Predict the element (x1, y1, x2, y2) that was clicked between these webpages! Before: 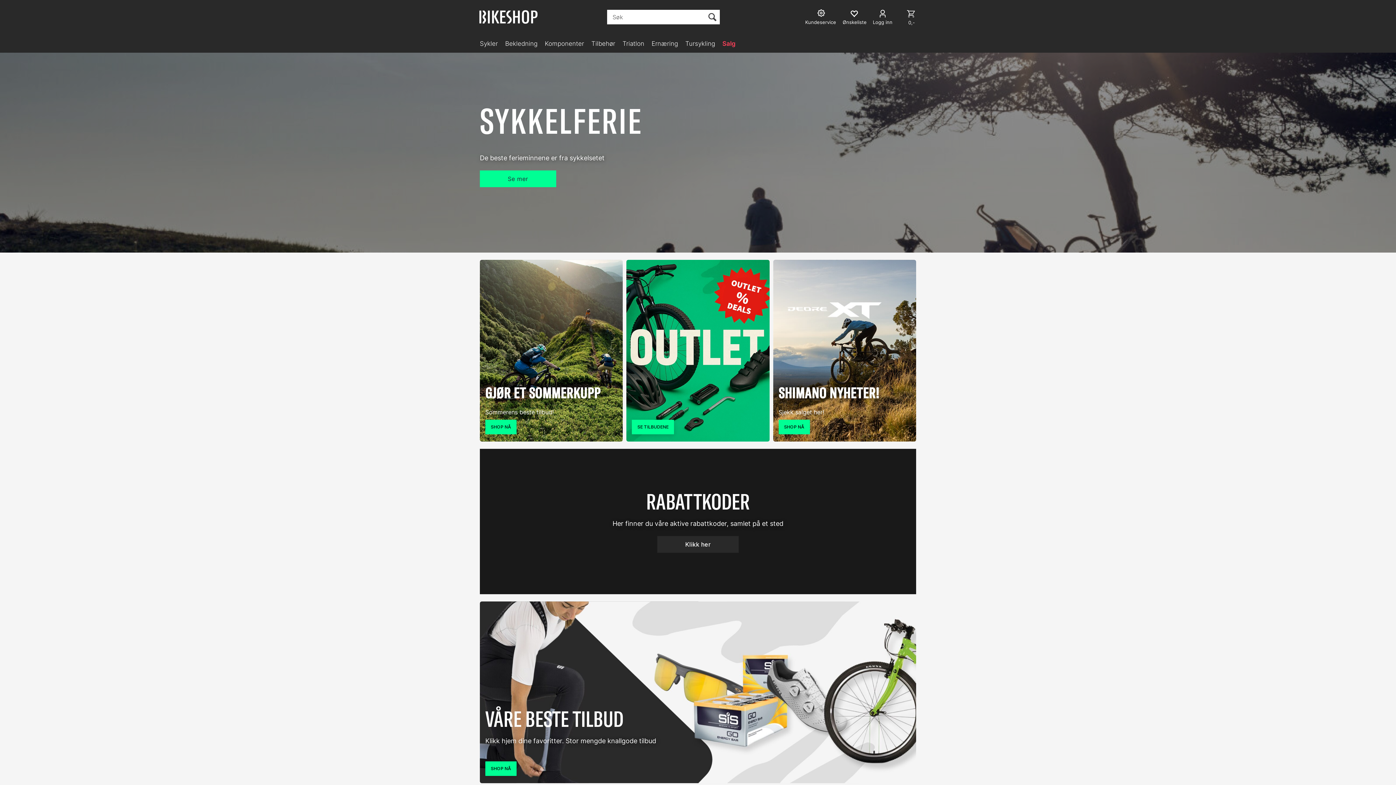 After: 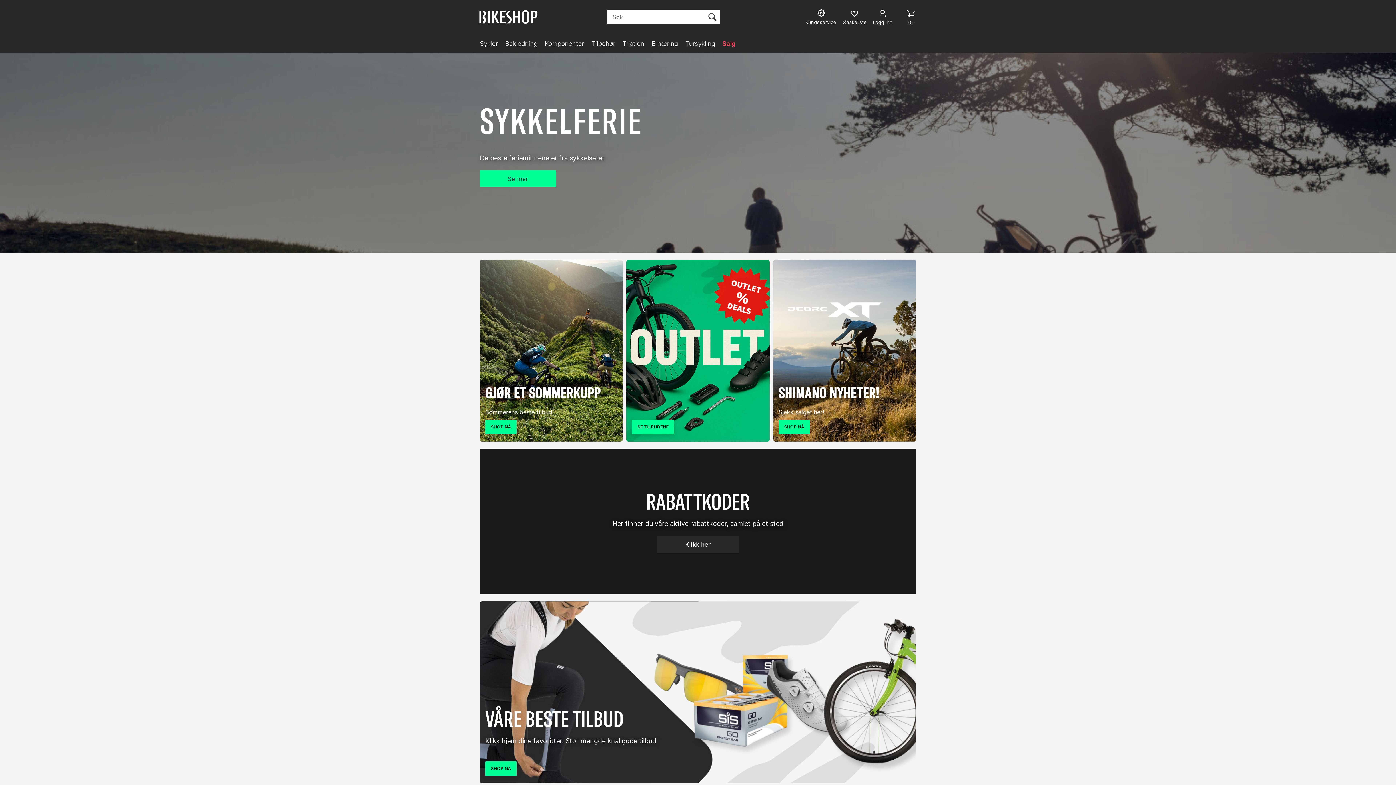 Action: bbox: (474, 8, 521, 25)